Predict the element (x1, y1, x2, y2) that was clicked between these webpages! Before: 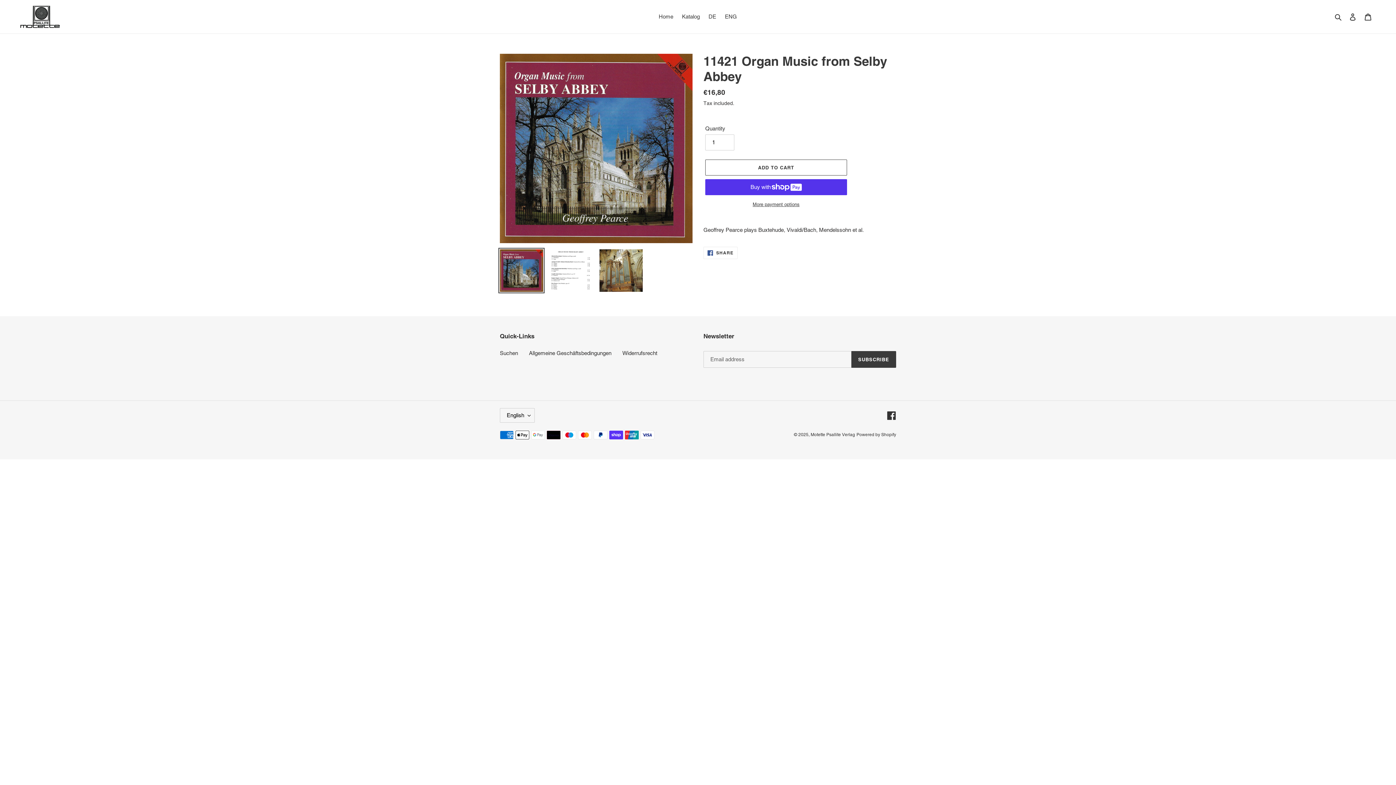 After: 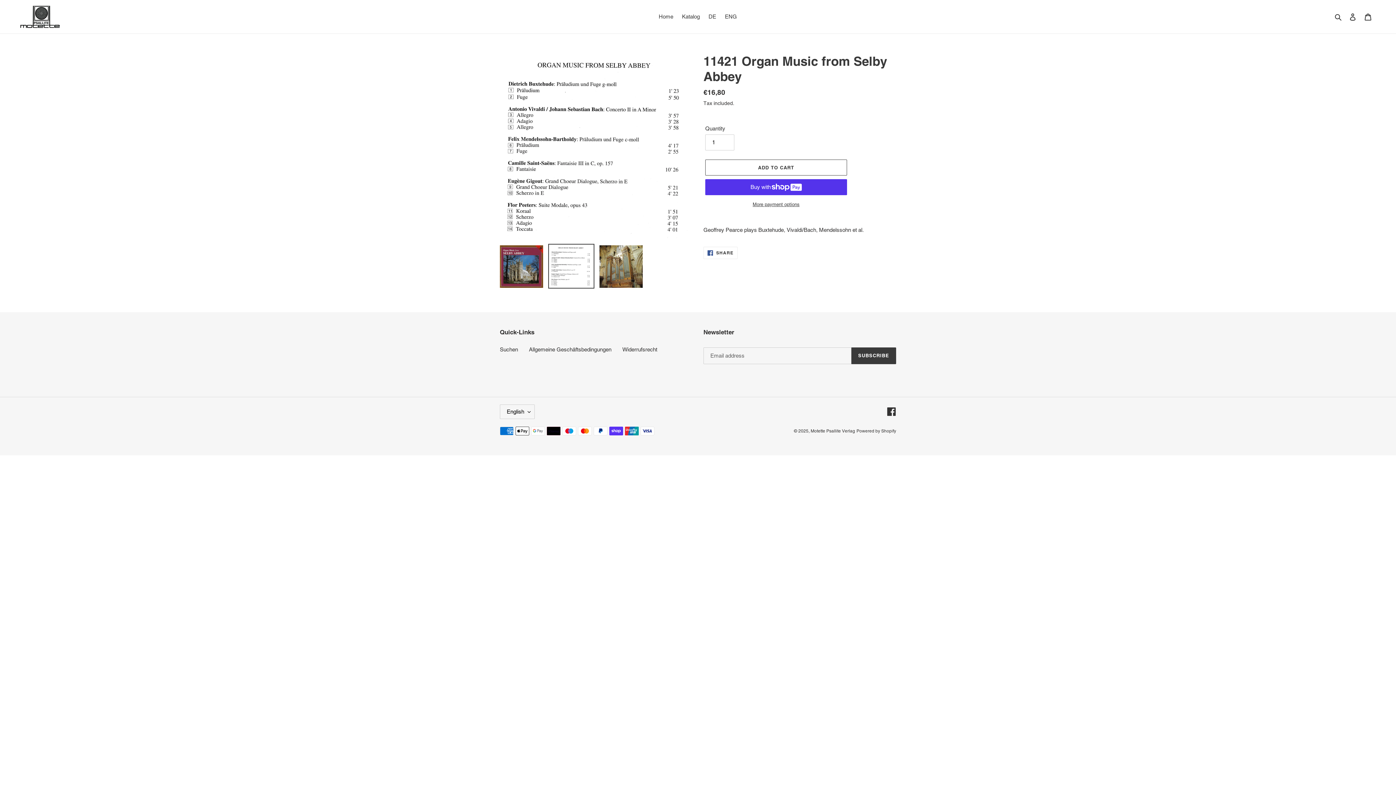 Action: bbox: (548, 248, 594, 292)